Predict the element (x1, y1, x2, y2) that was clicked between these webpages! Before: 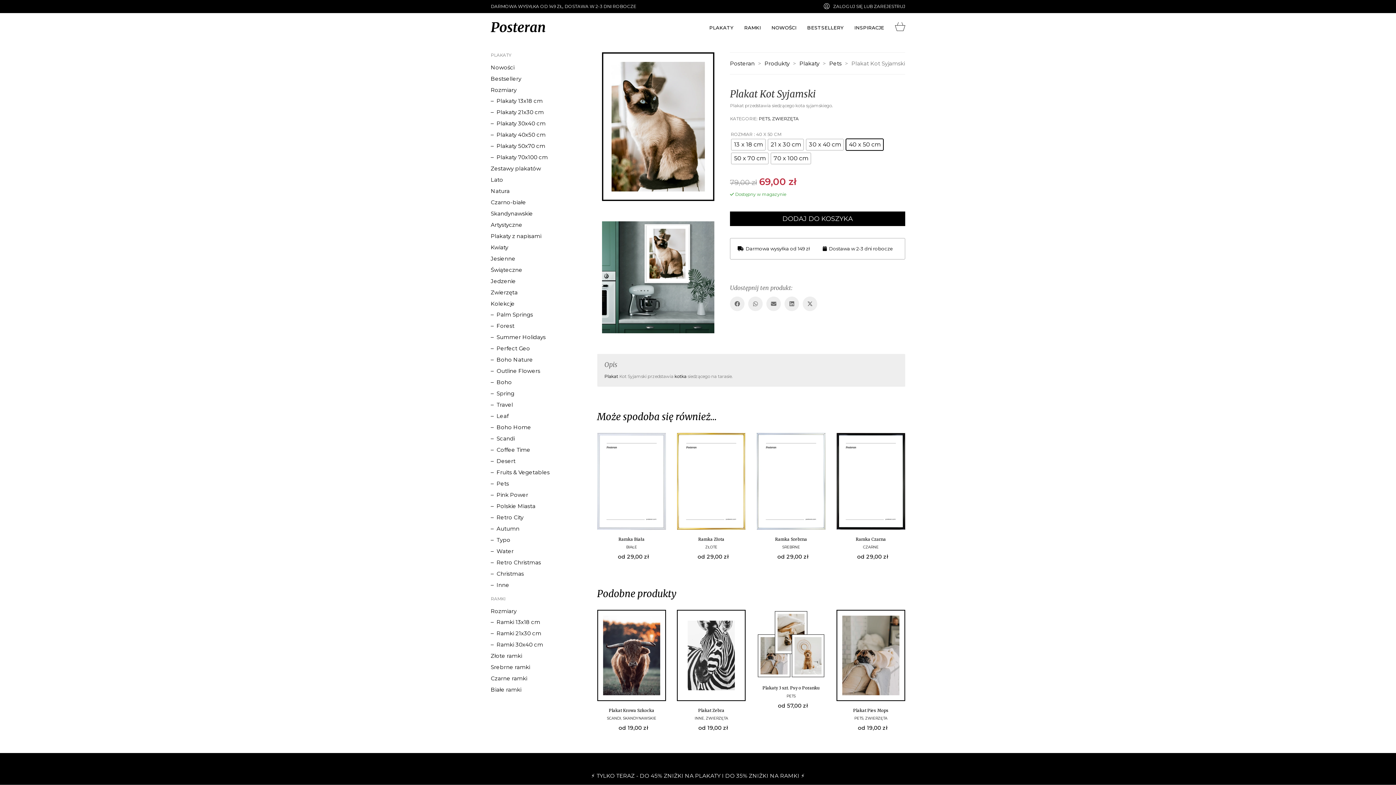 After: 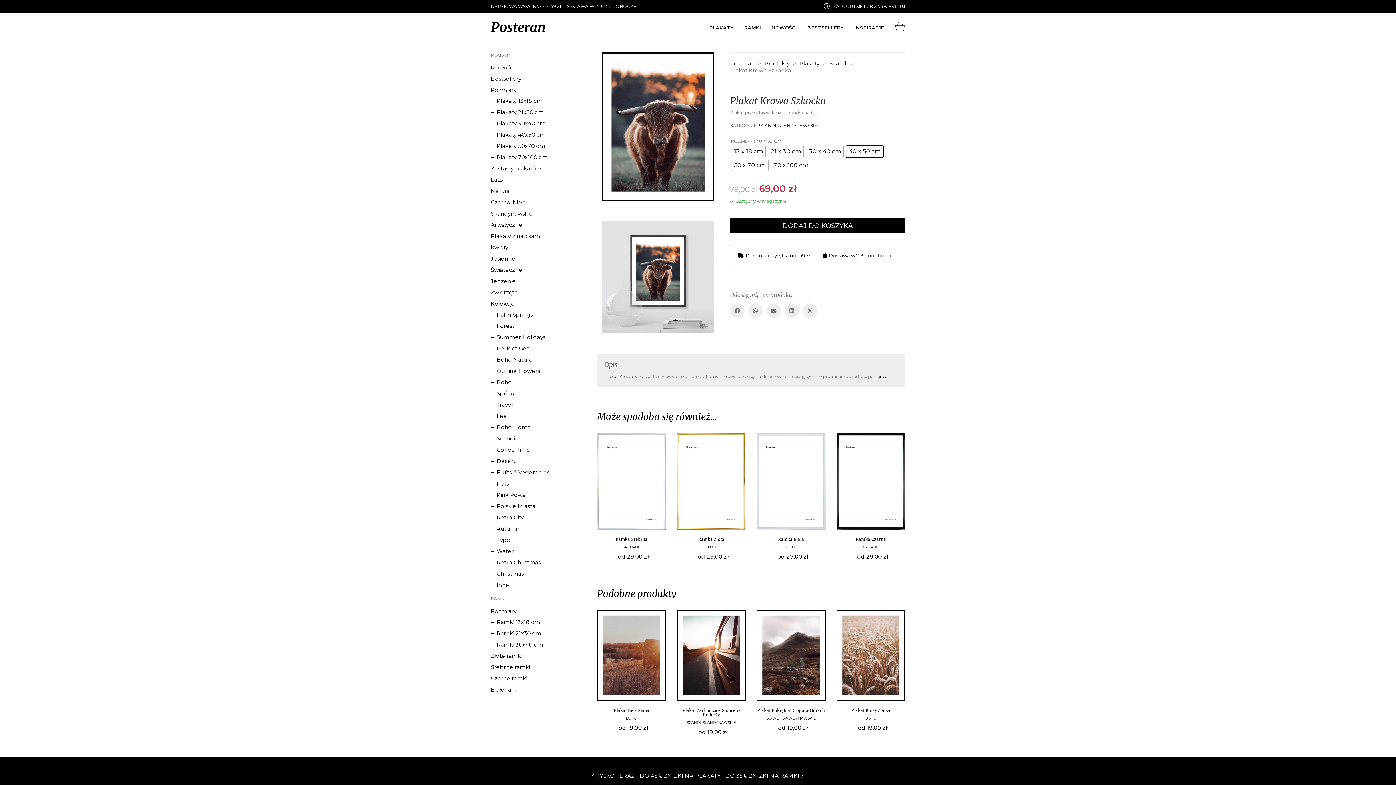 Action: bbox: (597, 610, 666, 701)